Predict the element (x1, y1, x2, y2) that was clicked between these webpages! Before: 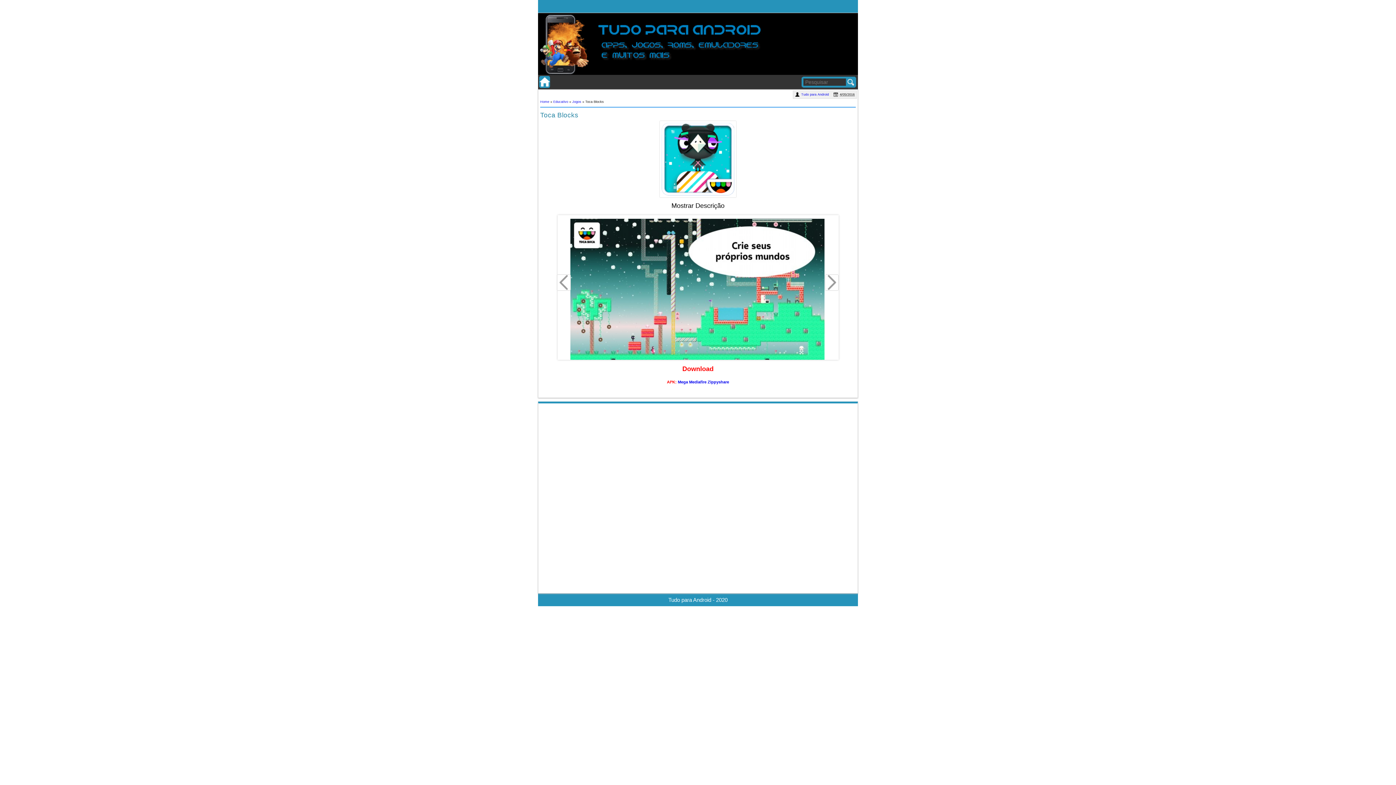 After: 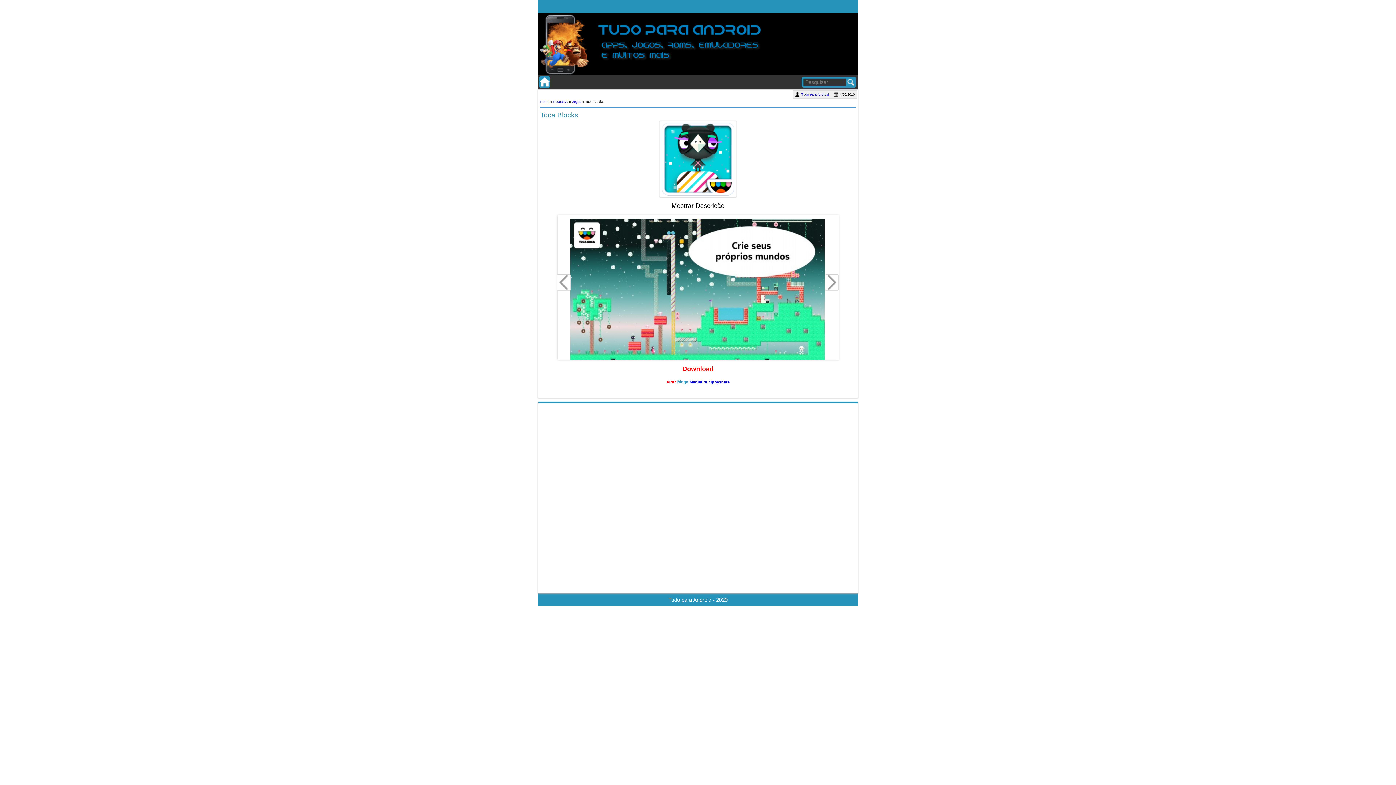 Action: label: Mega bbox: (678, 379, 688, 384)